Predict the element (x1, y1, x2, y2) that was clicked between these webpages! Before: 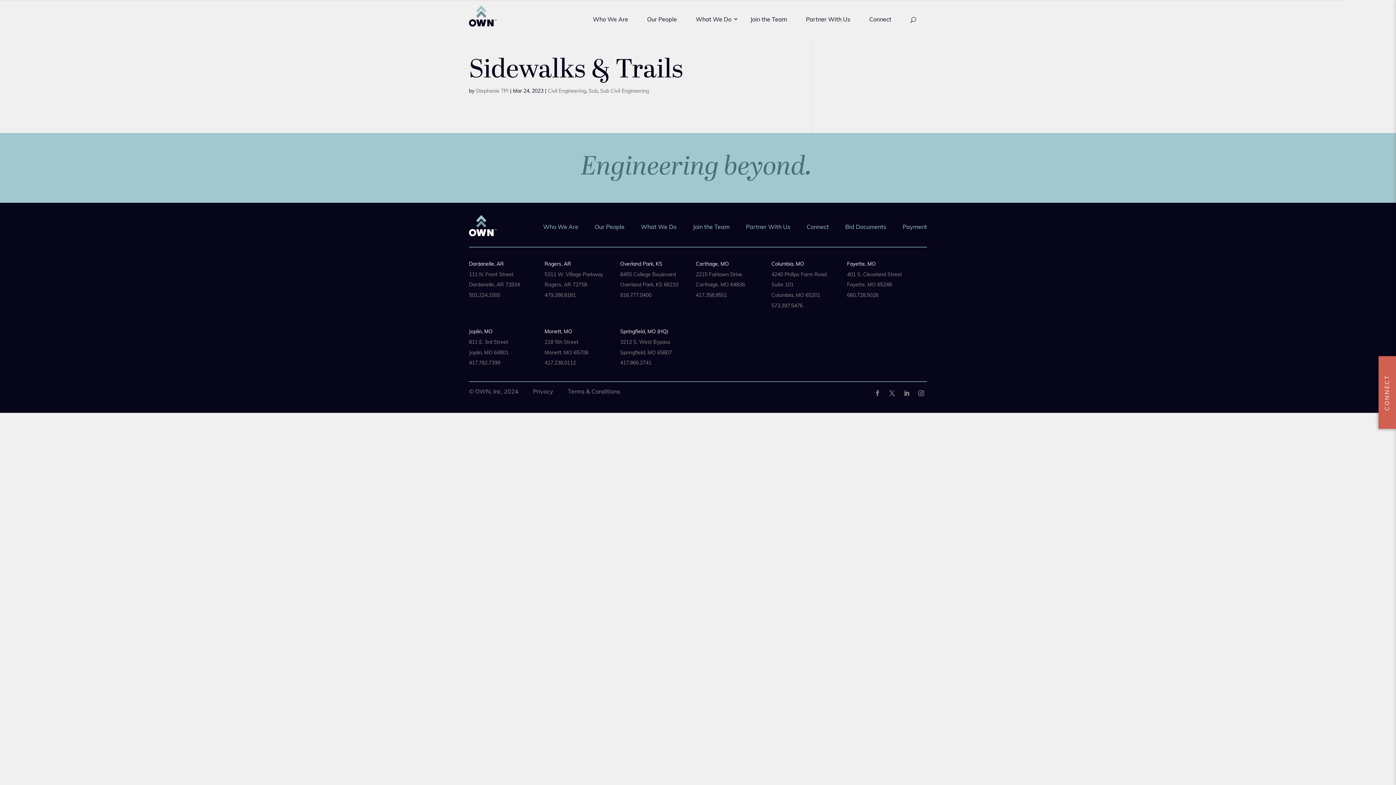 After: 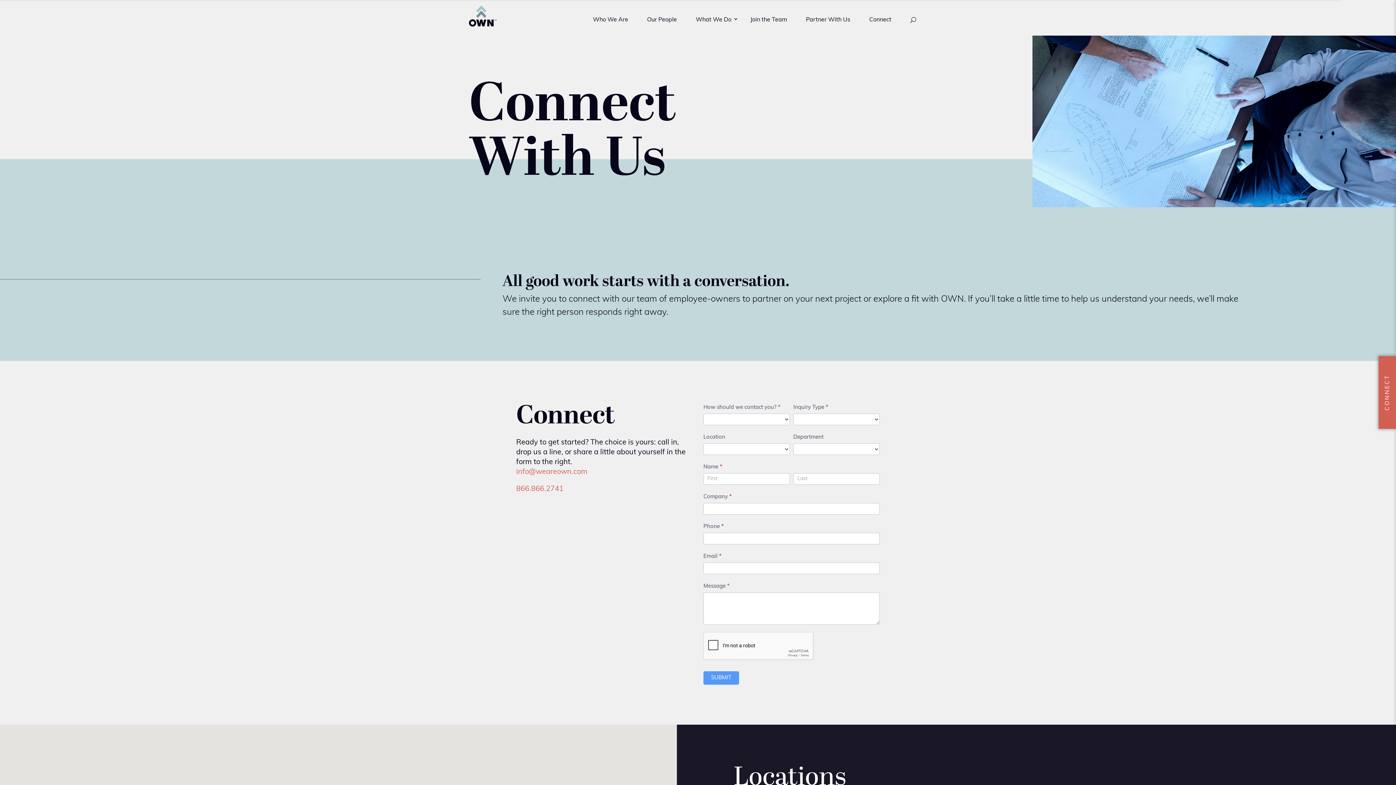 Action: label: Connect bbox: (869, 5, 891, 30)